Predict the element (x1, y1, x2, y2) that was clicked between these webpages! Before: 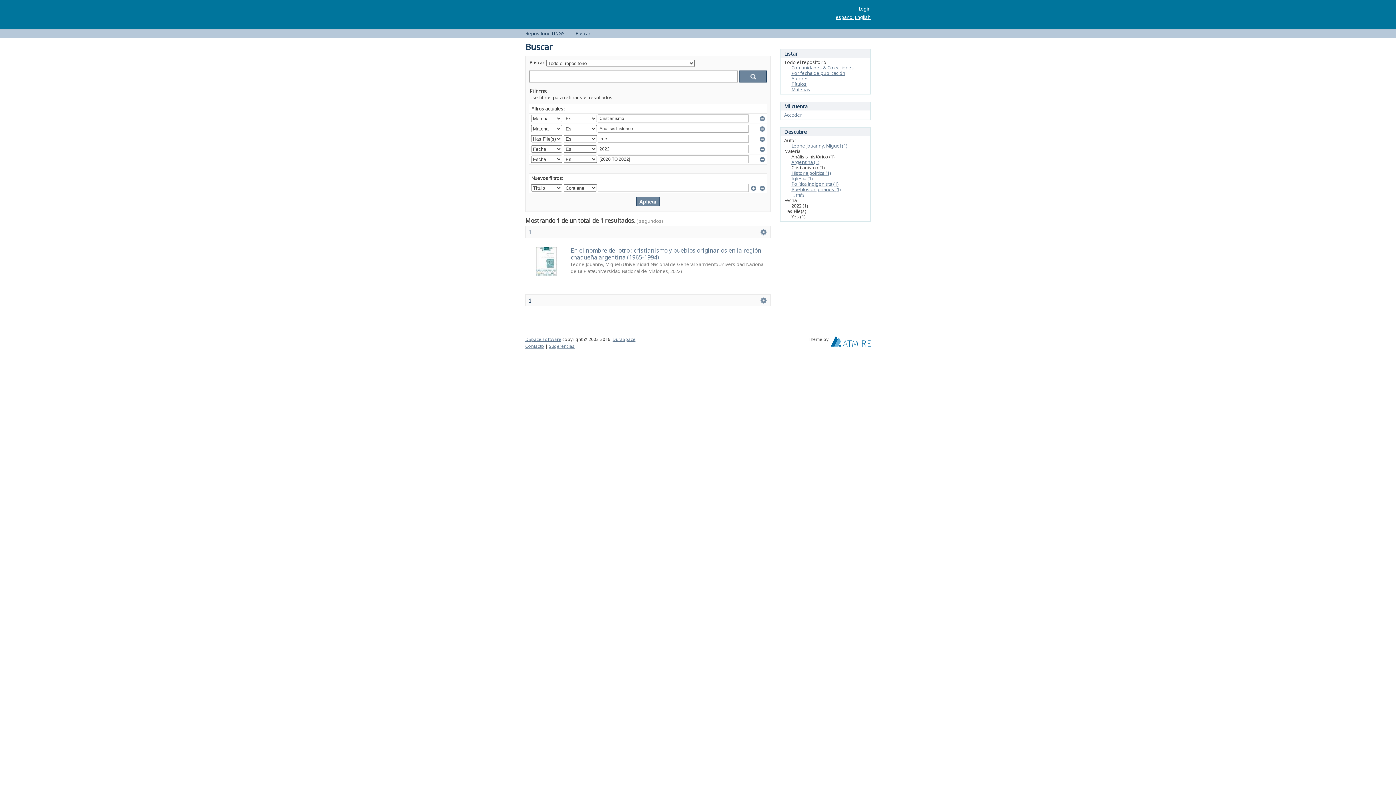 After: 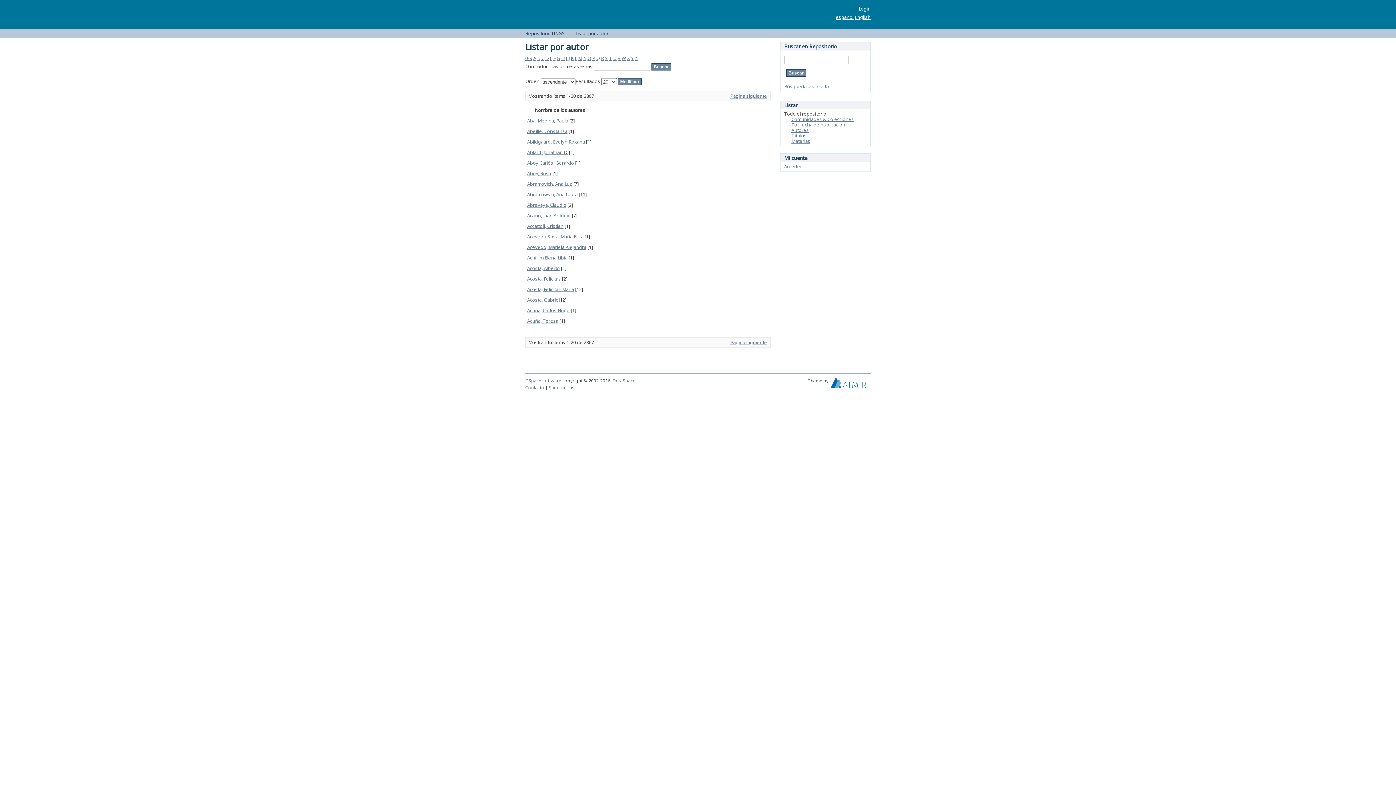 Action: label: Autores bbox: (791, 75, 809, 81)